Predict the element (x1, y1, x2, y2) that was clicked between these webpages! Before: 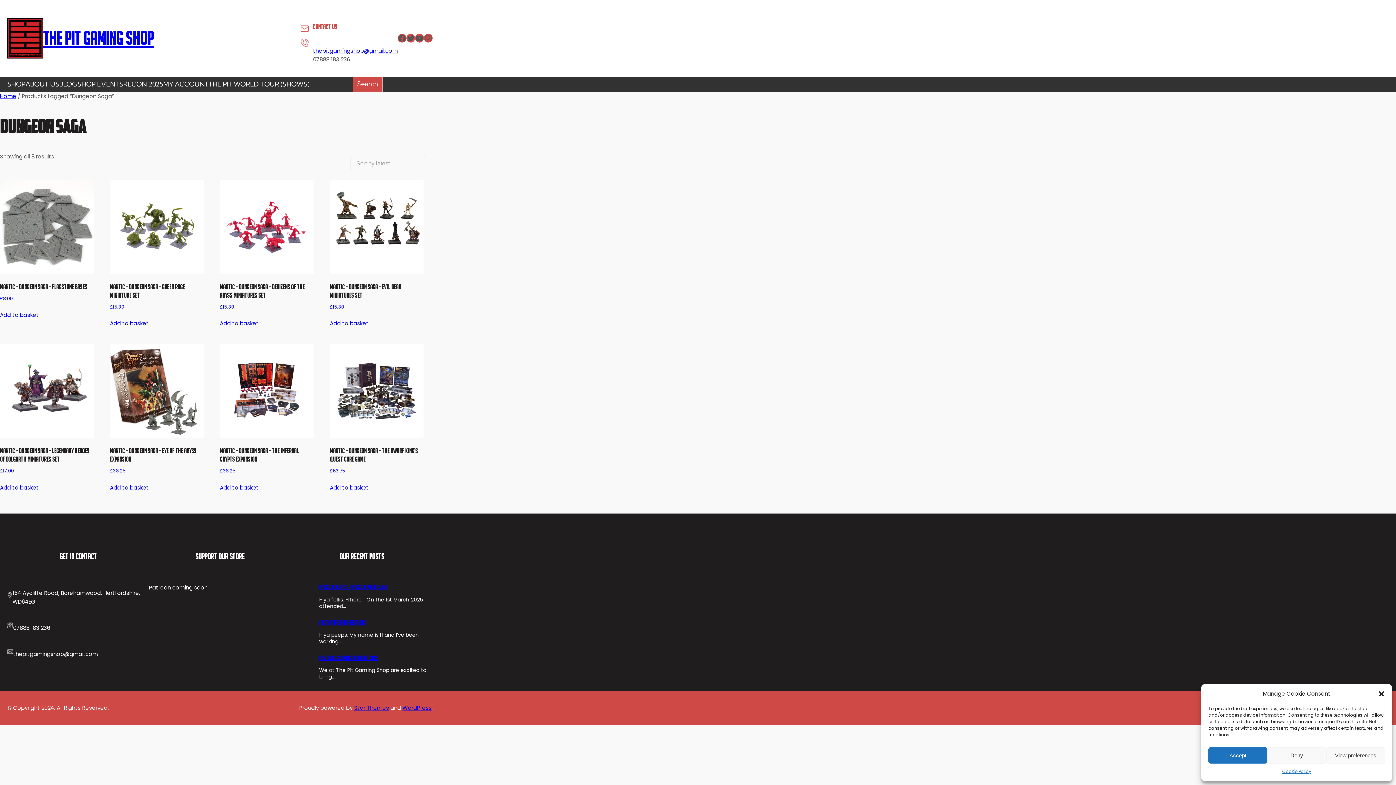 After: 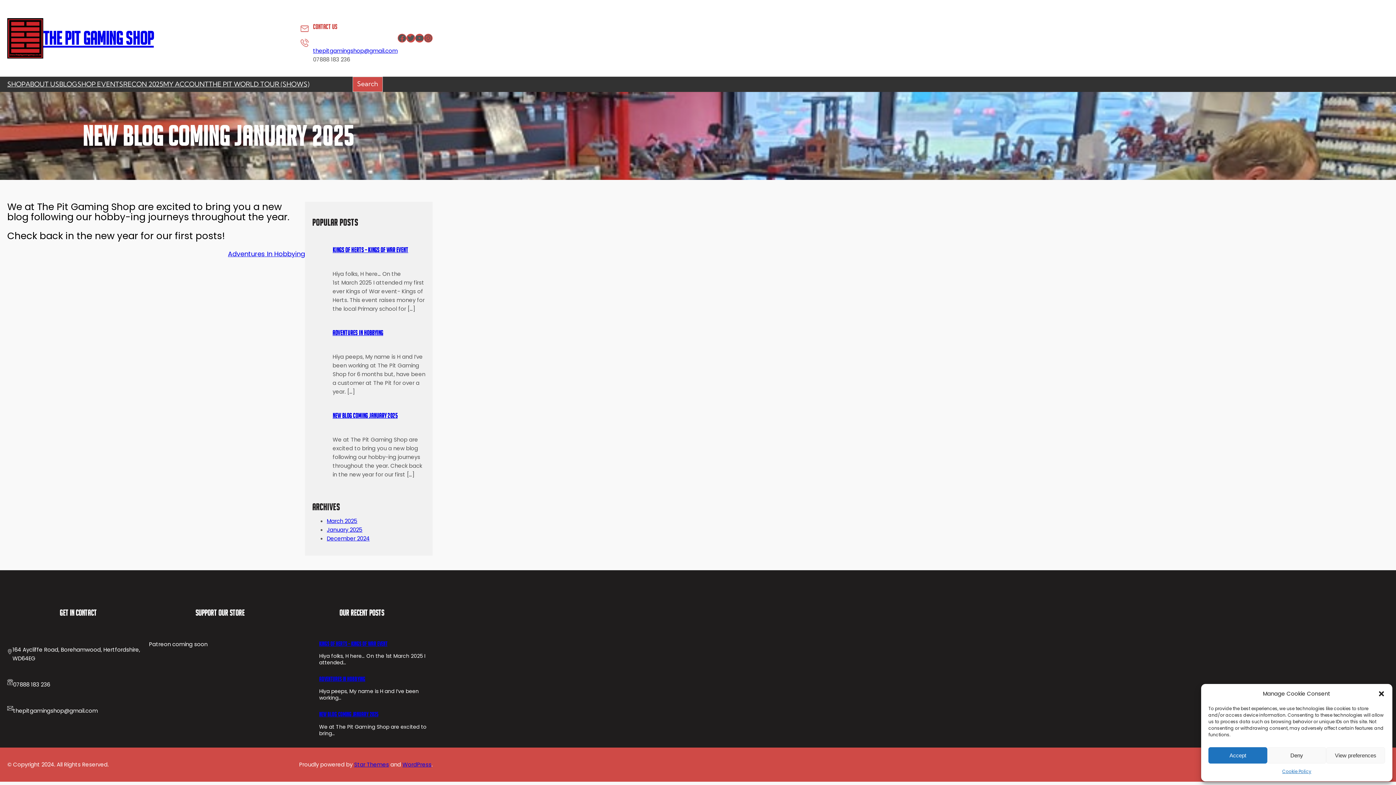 Action: bbox: (319, 654, 378, 661) label: New Blog Coming January 2025